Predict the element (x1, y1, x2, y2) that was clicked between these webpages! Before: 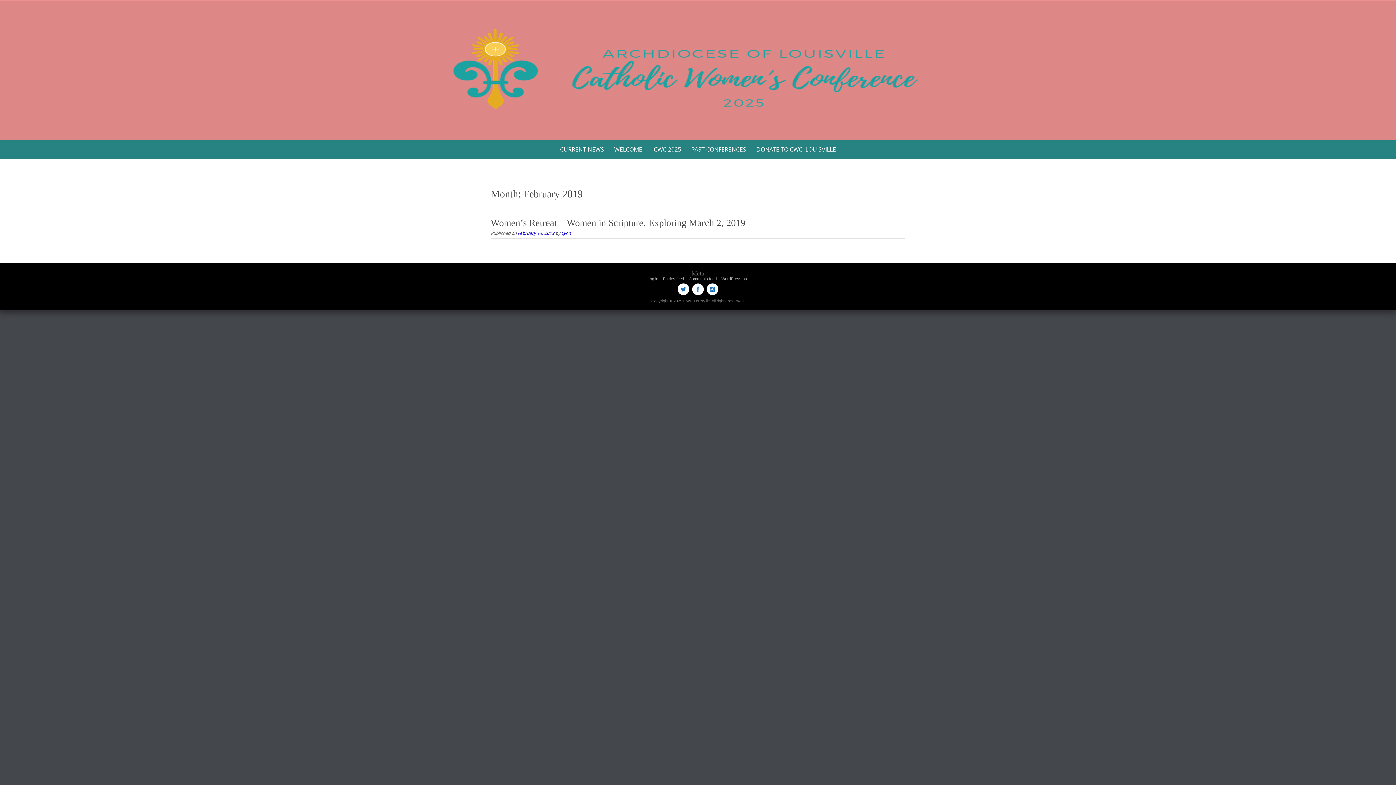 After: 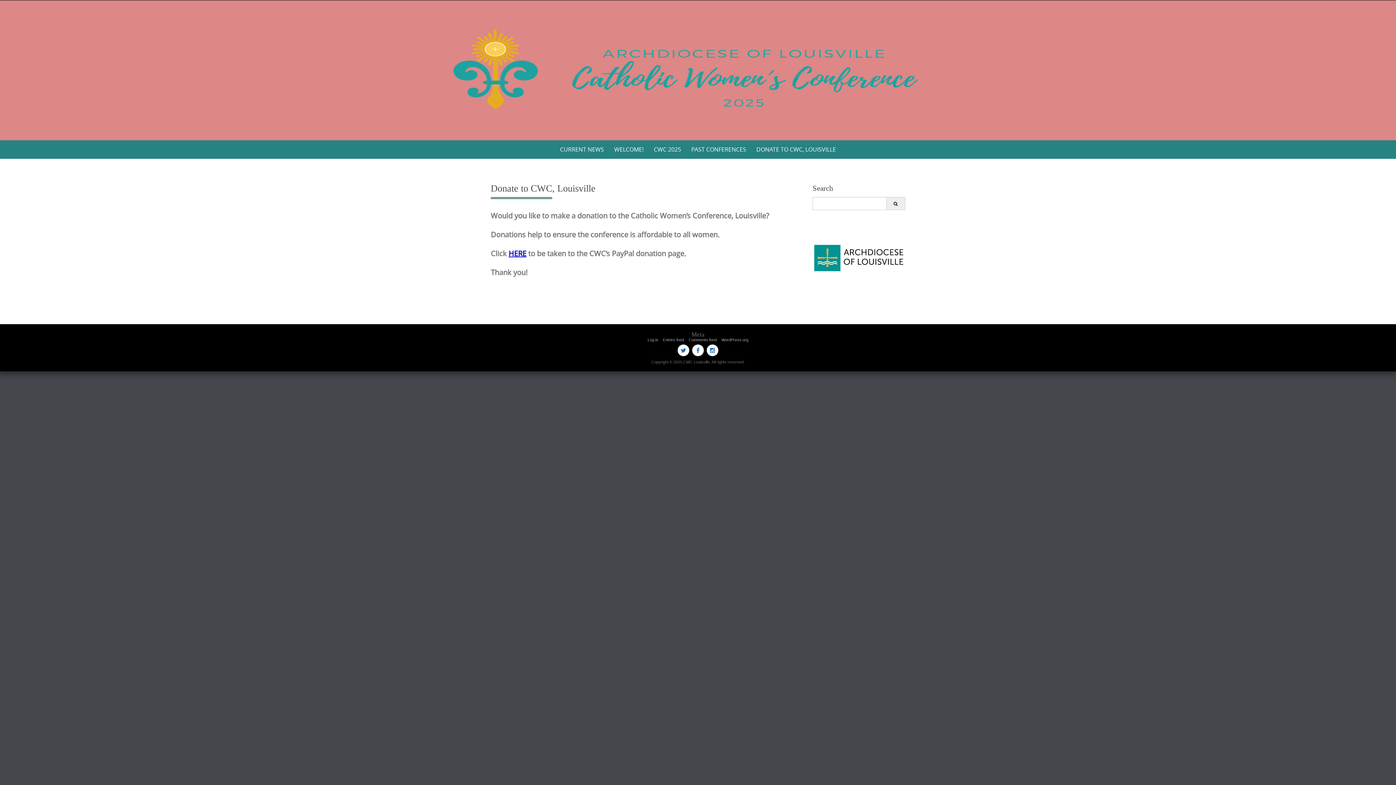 Action: bbox: (752, 140, 840, 158) label: DONATE TO CWC, LOUISVILLE